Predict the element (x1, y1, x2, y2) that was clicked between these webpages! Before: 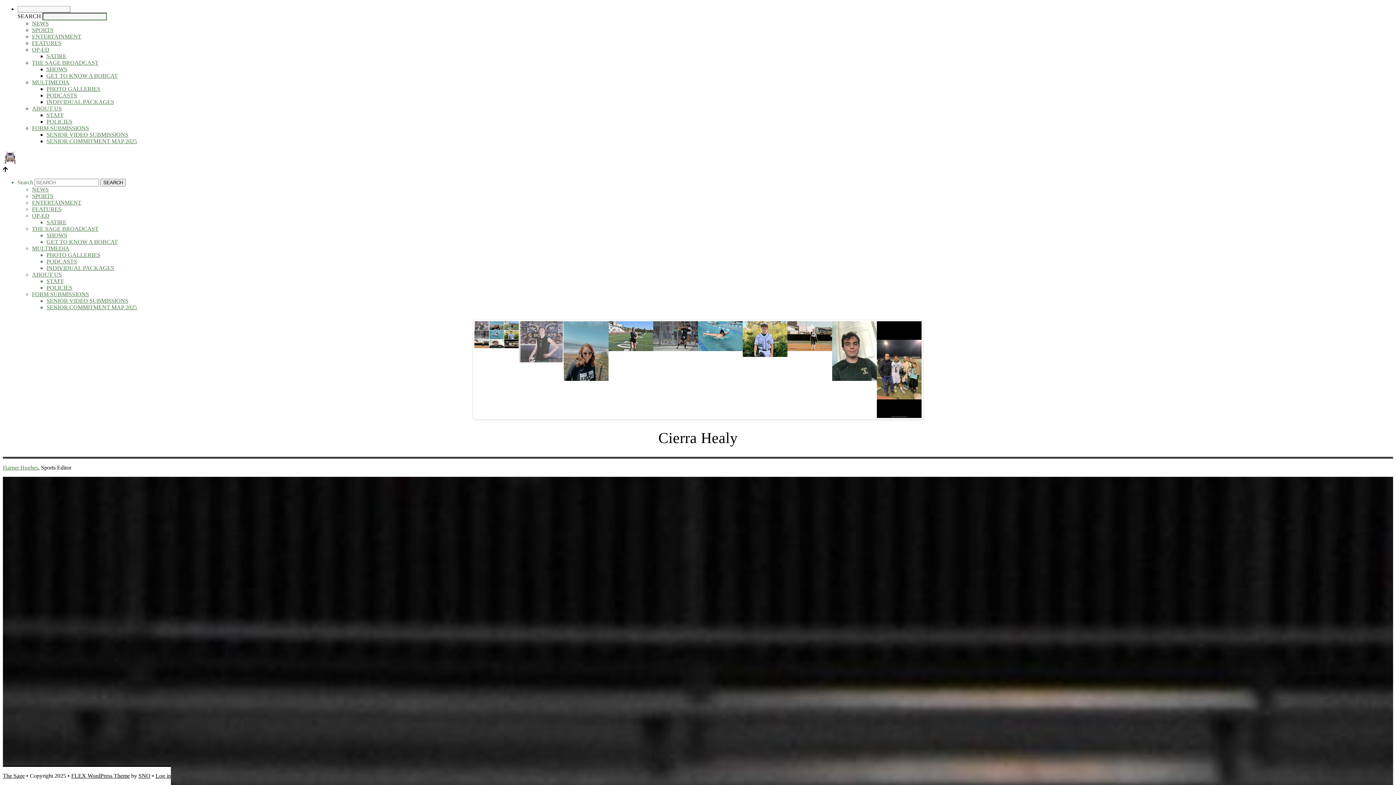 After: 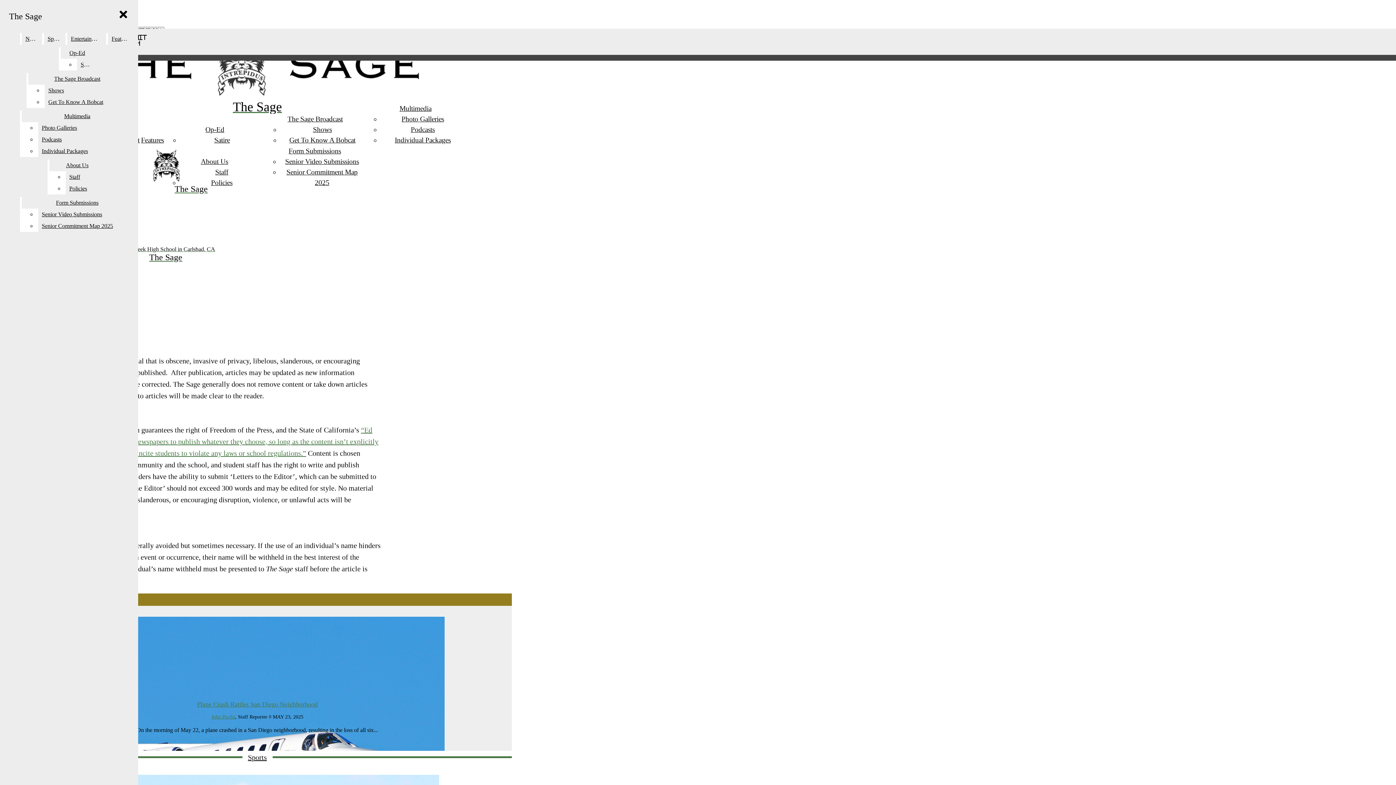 Action: bbox: (46, 284, 72, 290) label: POLICIES